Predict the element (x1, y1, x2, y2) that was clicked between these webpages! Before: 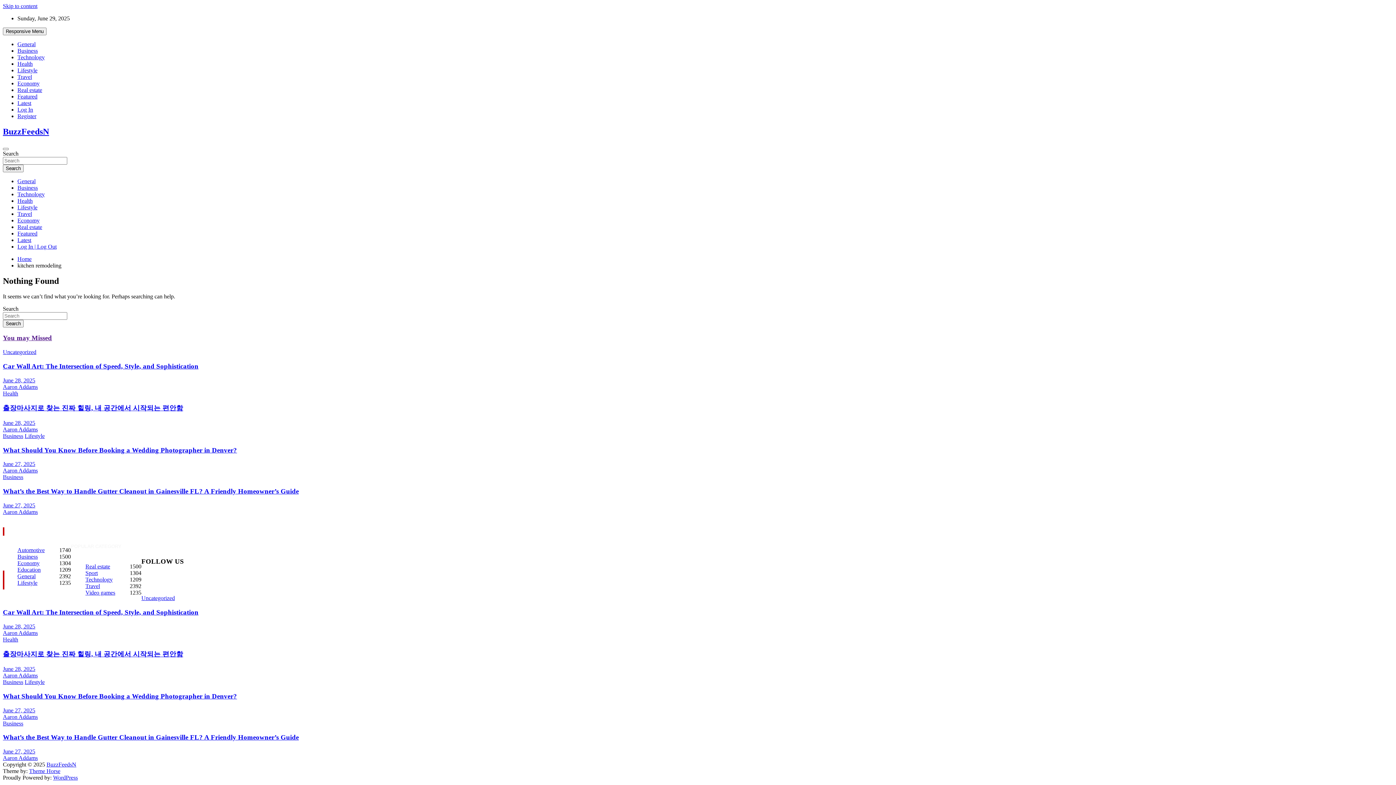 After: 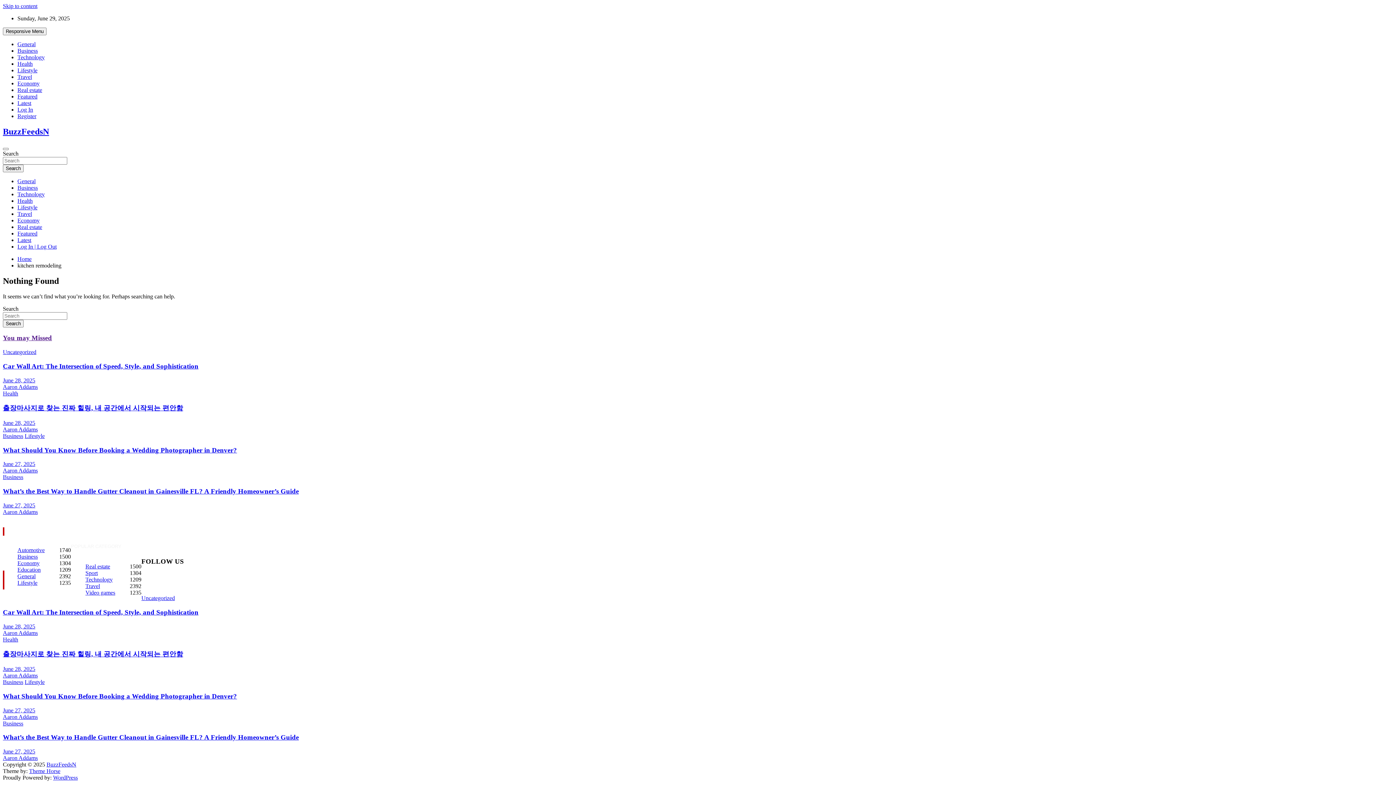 Action: bbox: (2, 426, 37, 432) label: Aaron Addams